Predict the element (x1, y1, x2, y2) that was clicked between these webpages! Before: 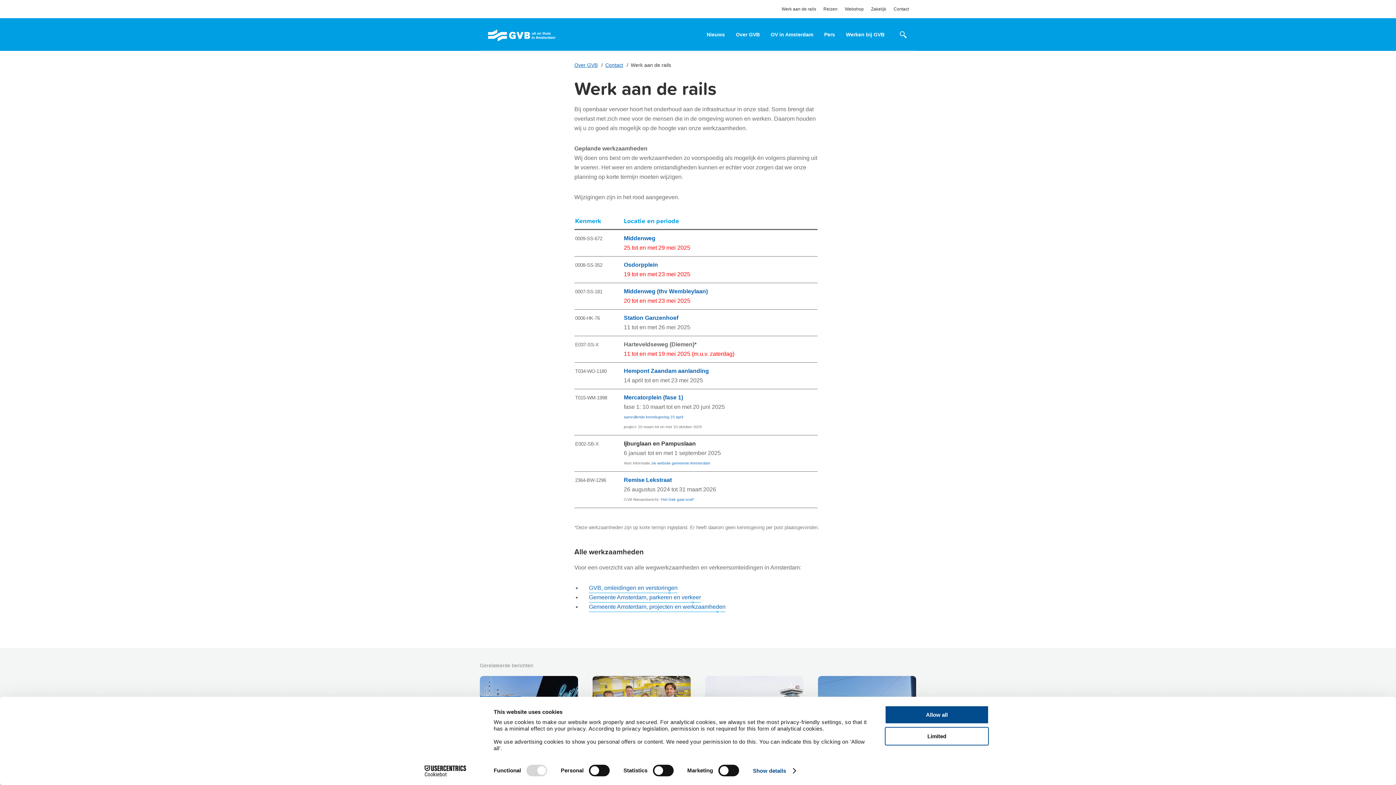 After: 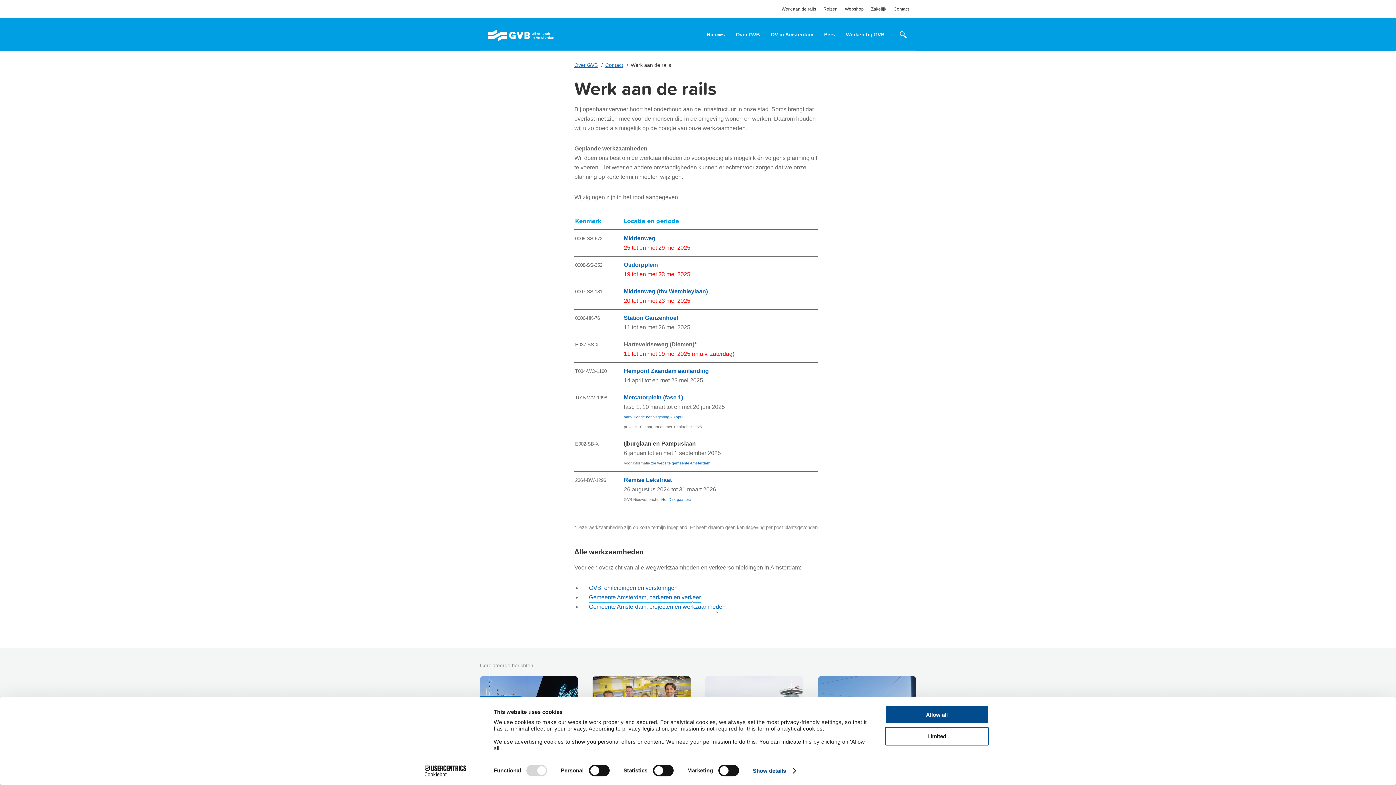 Action: label: Gemeente Amsterdam, projecten en werkzaamheden bbox: (589, 602, 725, 612)